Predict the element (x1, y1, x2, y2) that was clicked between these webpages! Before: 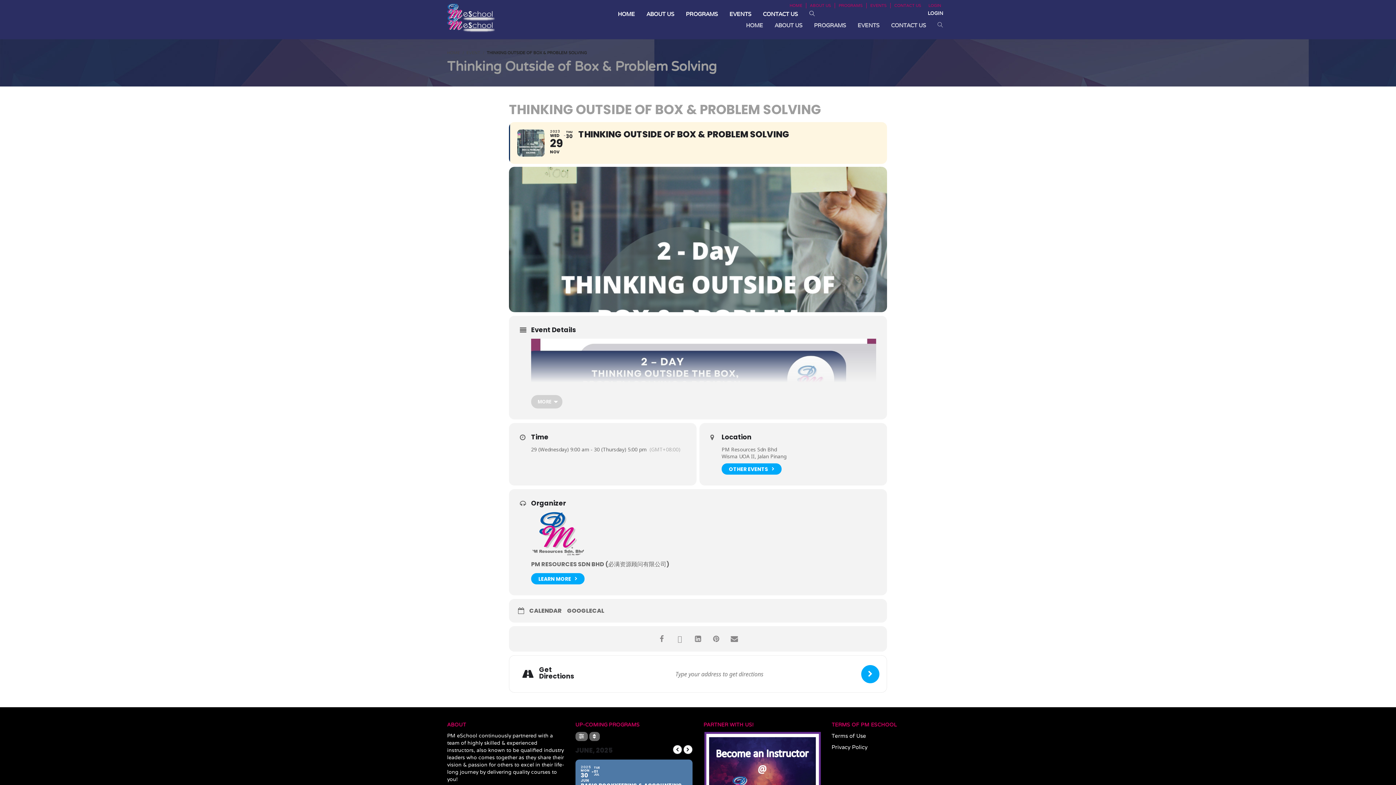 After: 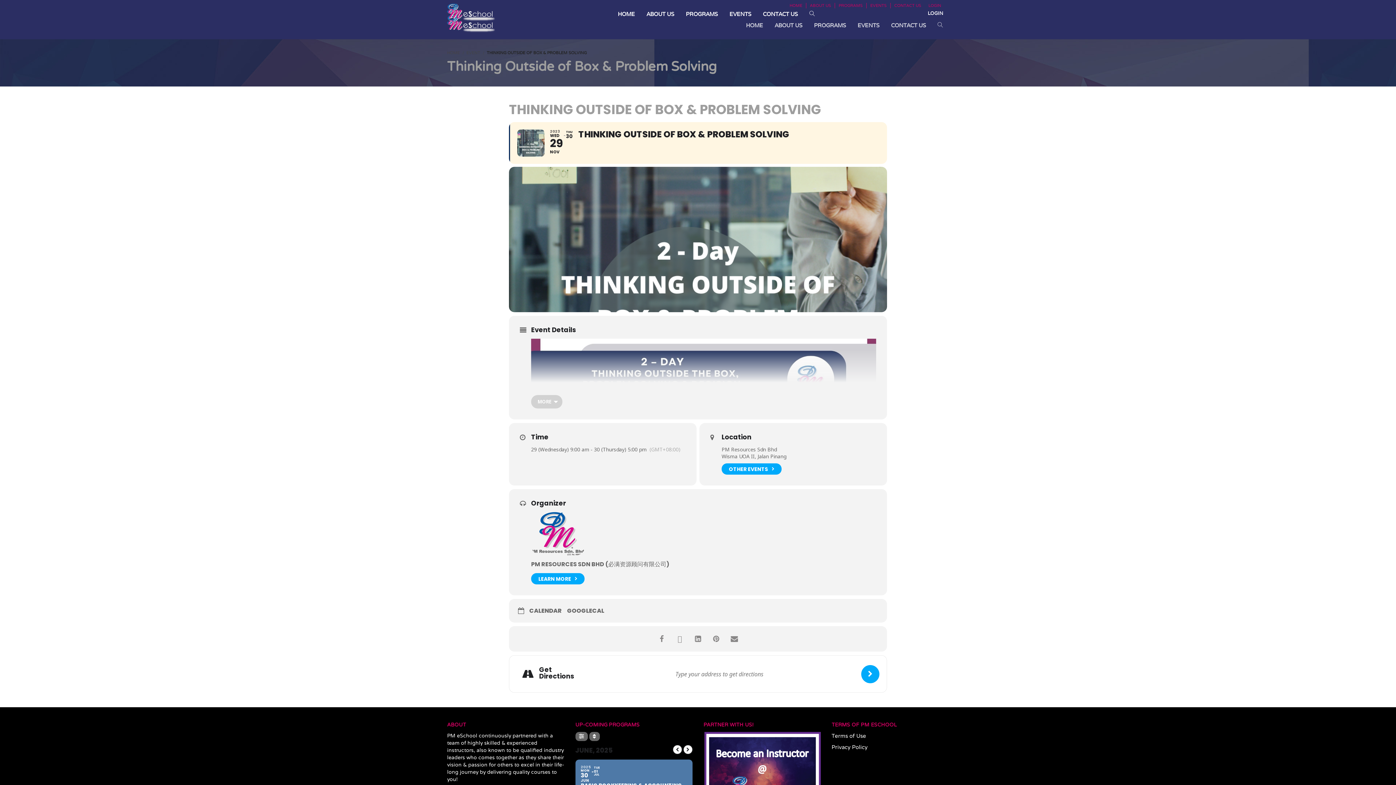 Action: bbox: (1376, 762, 1384, 775) label: TOP